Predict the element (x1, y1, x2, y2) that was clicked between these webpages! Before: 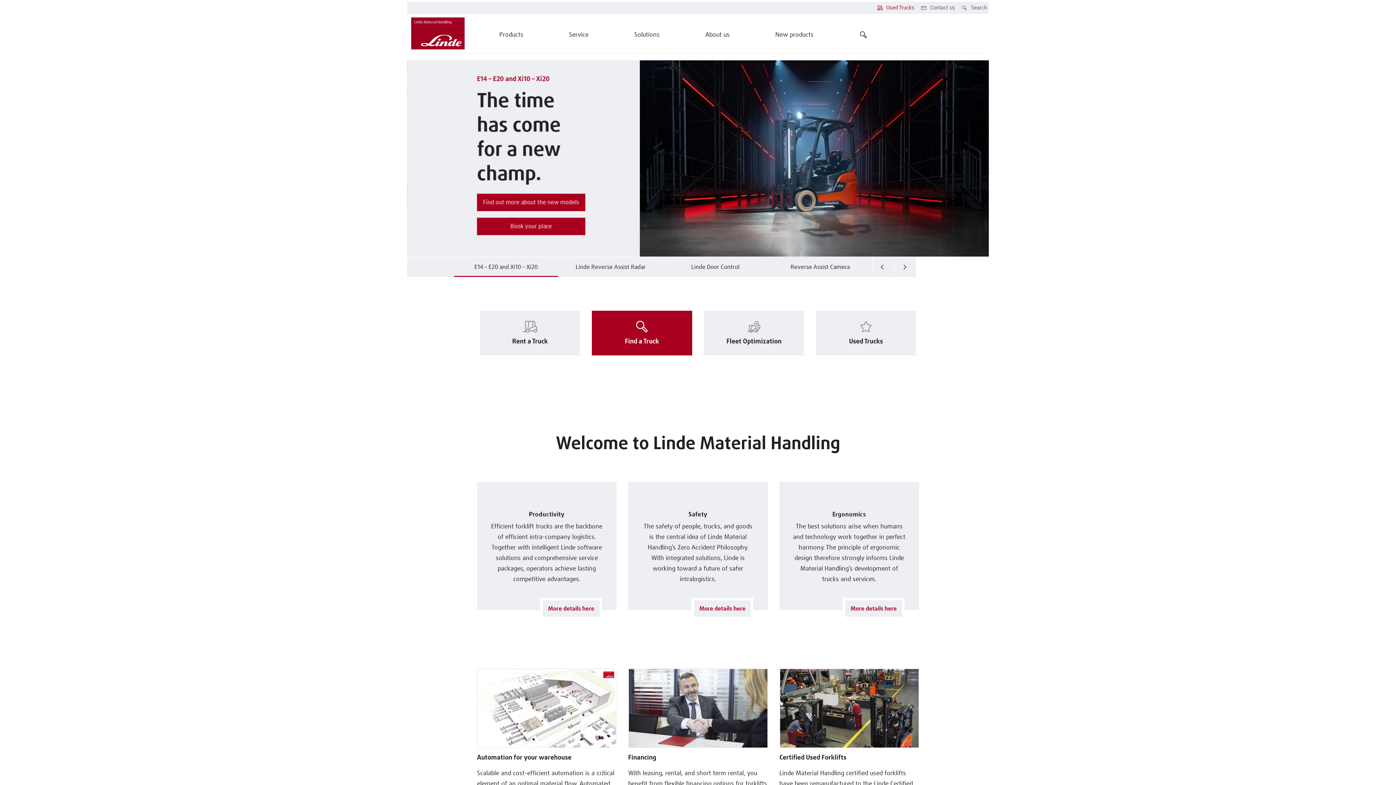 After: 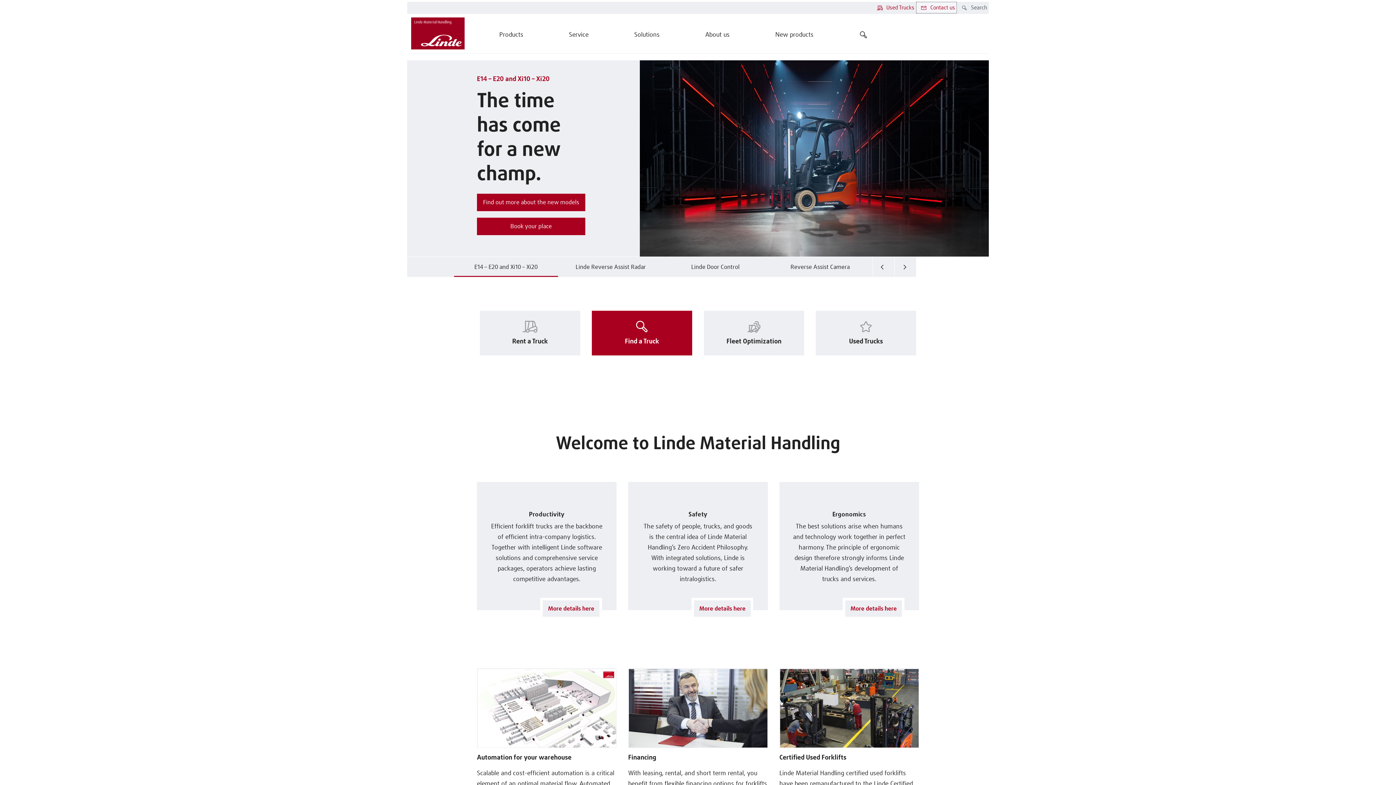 Action: label: Contact us bbox: (916, 1, 957, 13)